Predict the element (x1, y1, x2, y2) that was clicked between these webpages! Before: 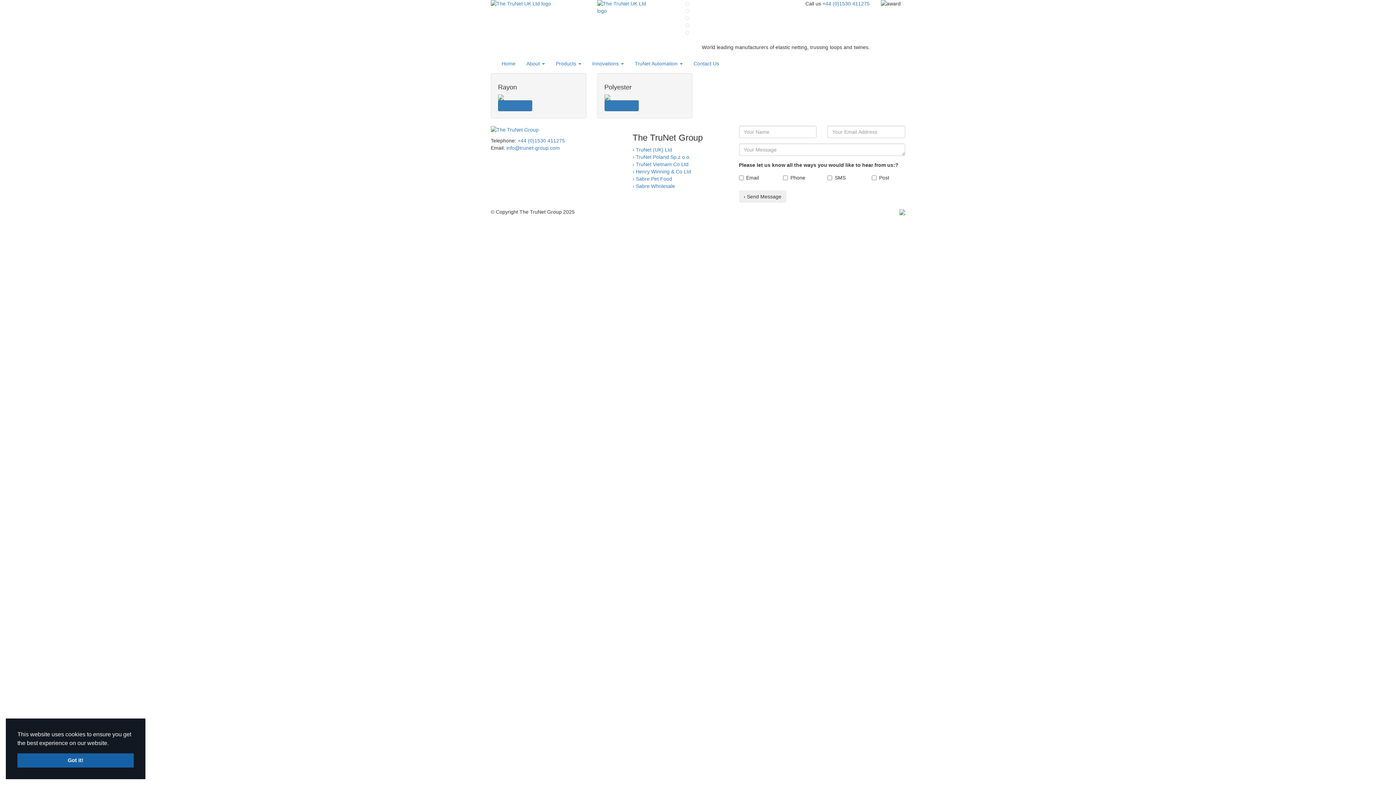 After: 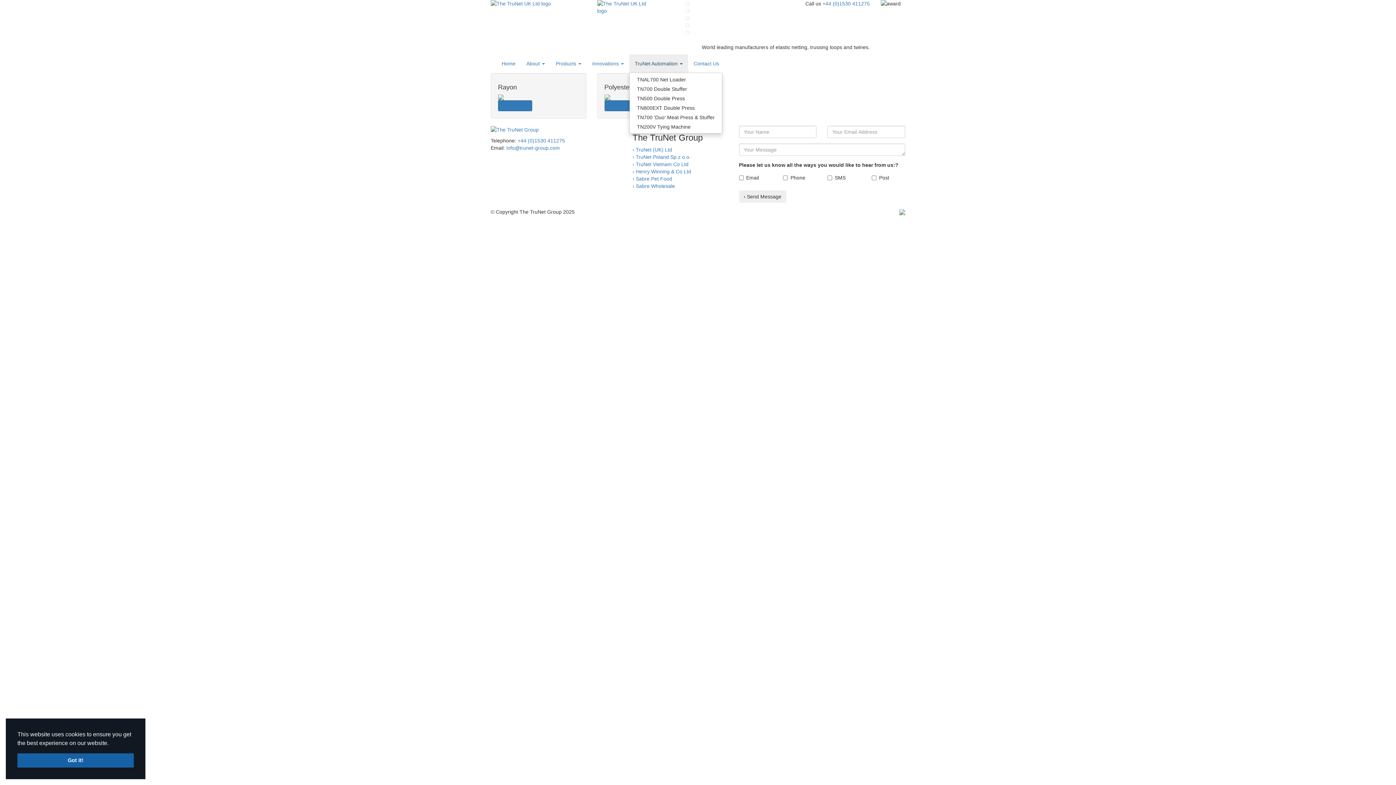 Action: label: TruNet Automation  bbox: (629, 54, 688, 72)